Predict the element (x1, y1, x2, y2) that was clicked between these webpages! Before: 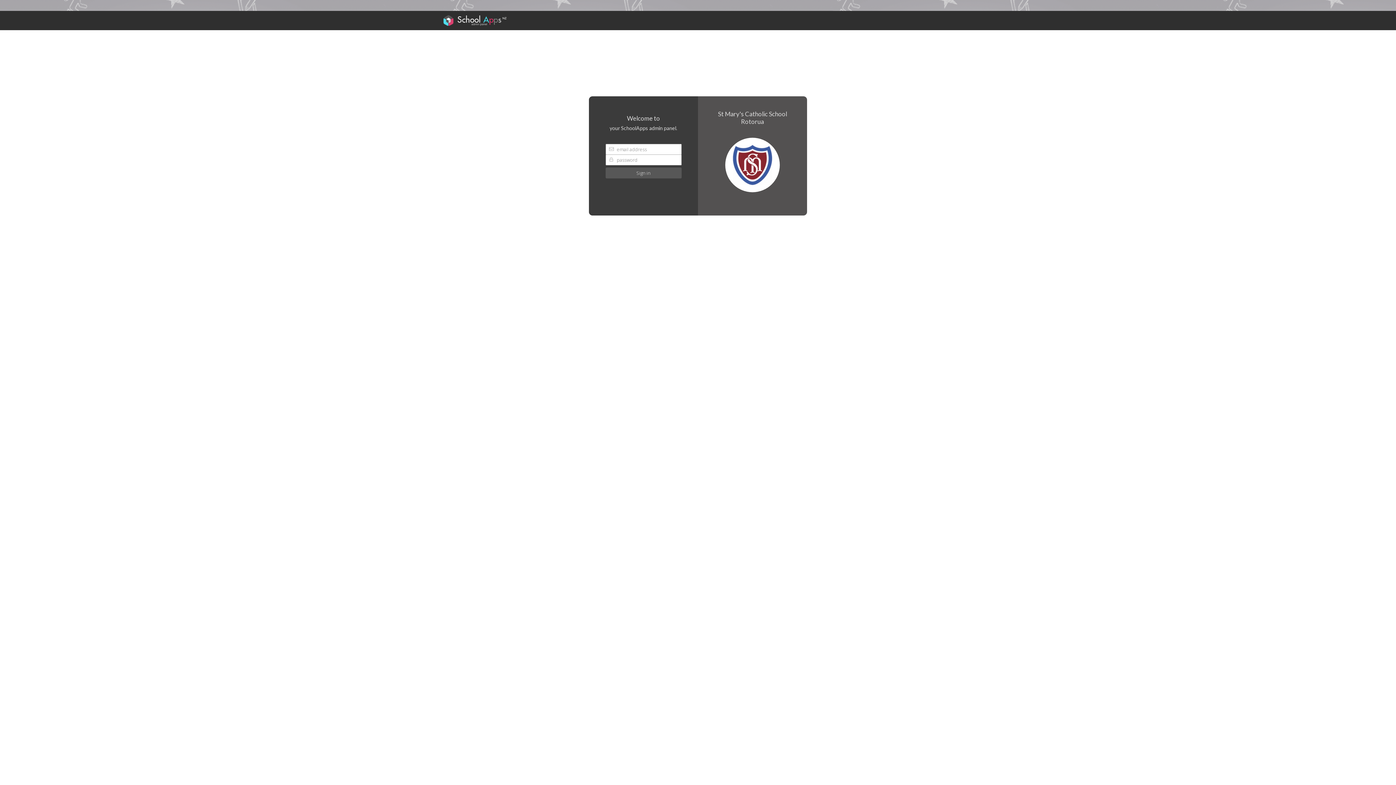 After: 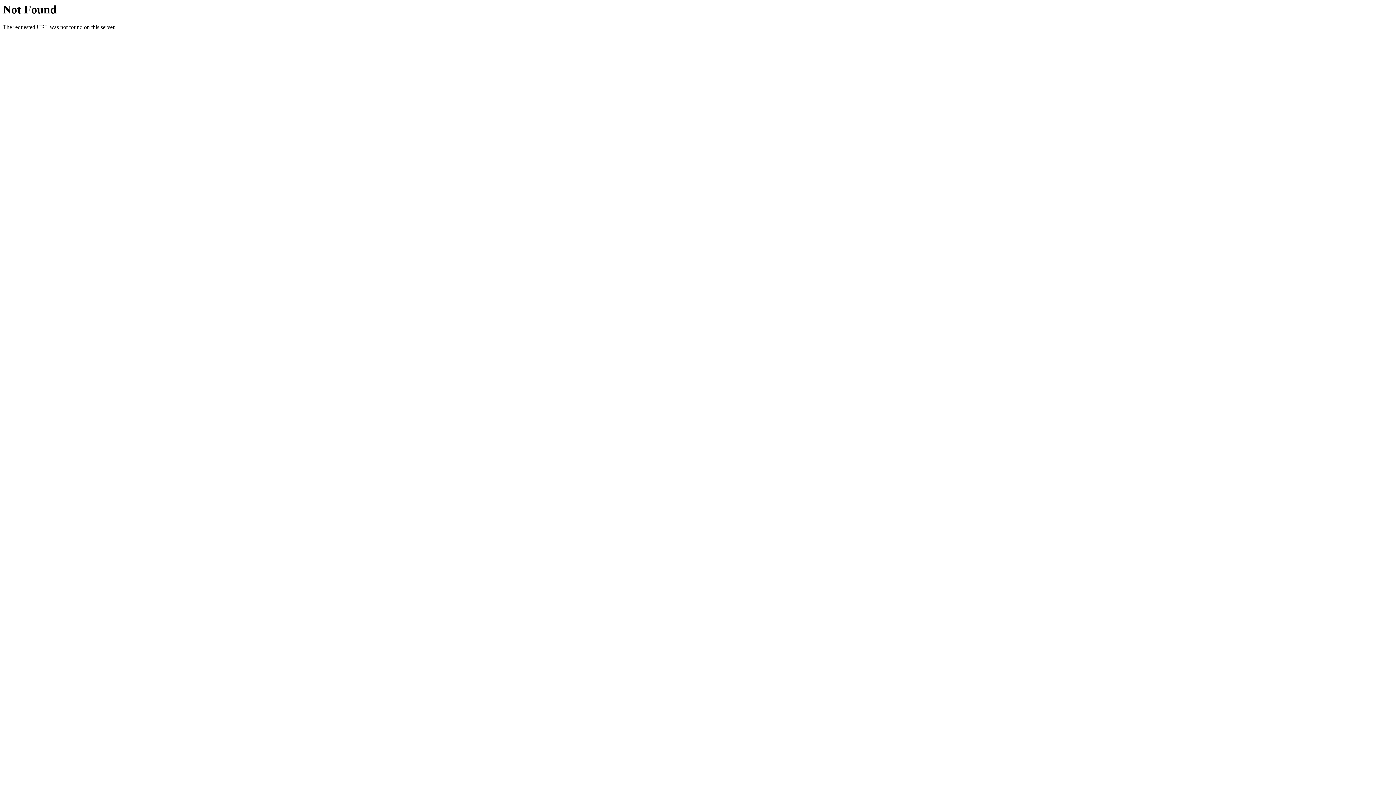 Action: bbox: (443, 15, 952, 25)